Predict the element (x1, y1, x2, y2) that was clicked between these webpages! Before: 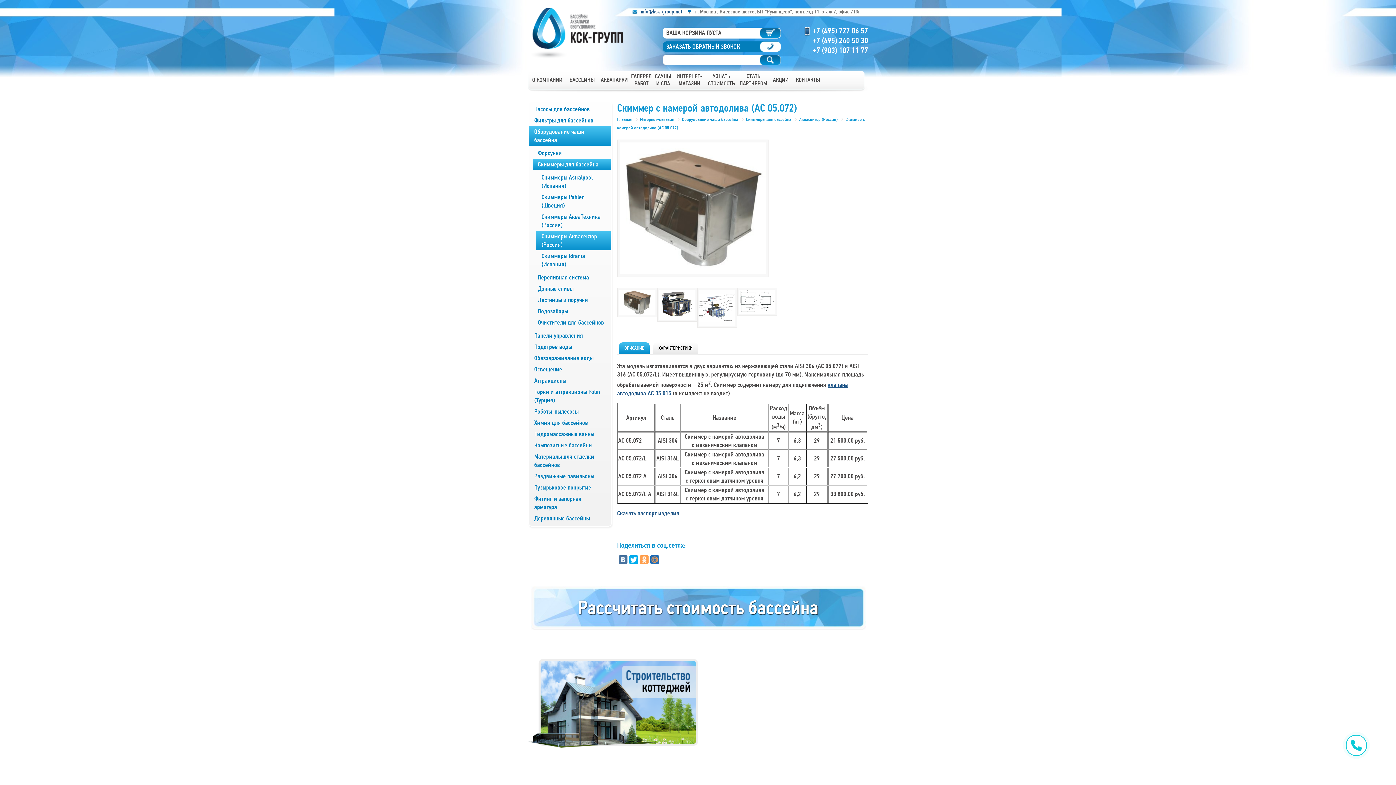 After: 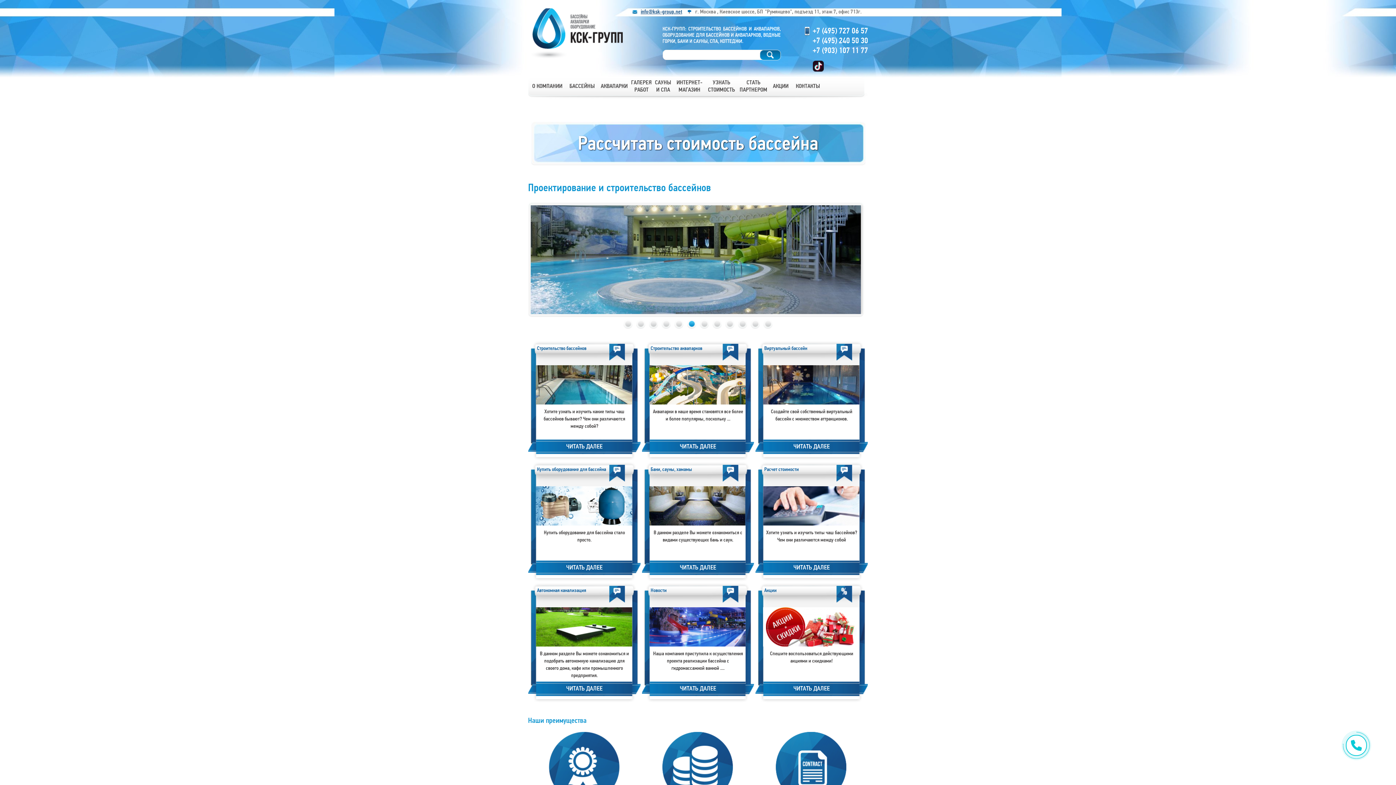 Action: label: Главная bbox: (617, 116, 632, 122)